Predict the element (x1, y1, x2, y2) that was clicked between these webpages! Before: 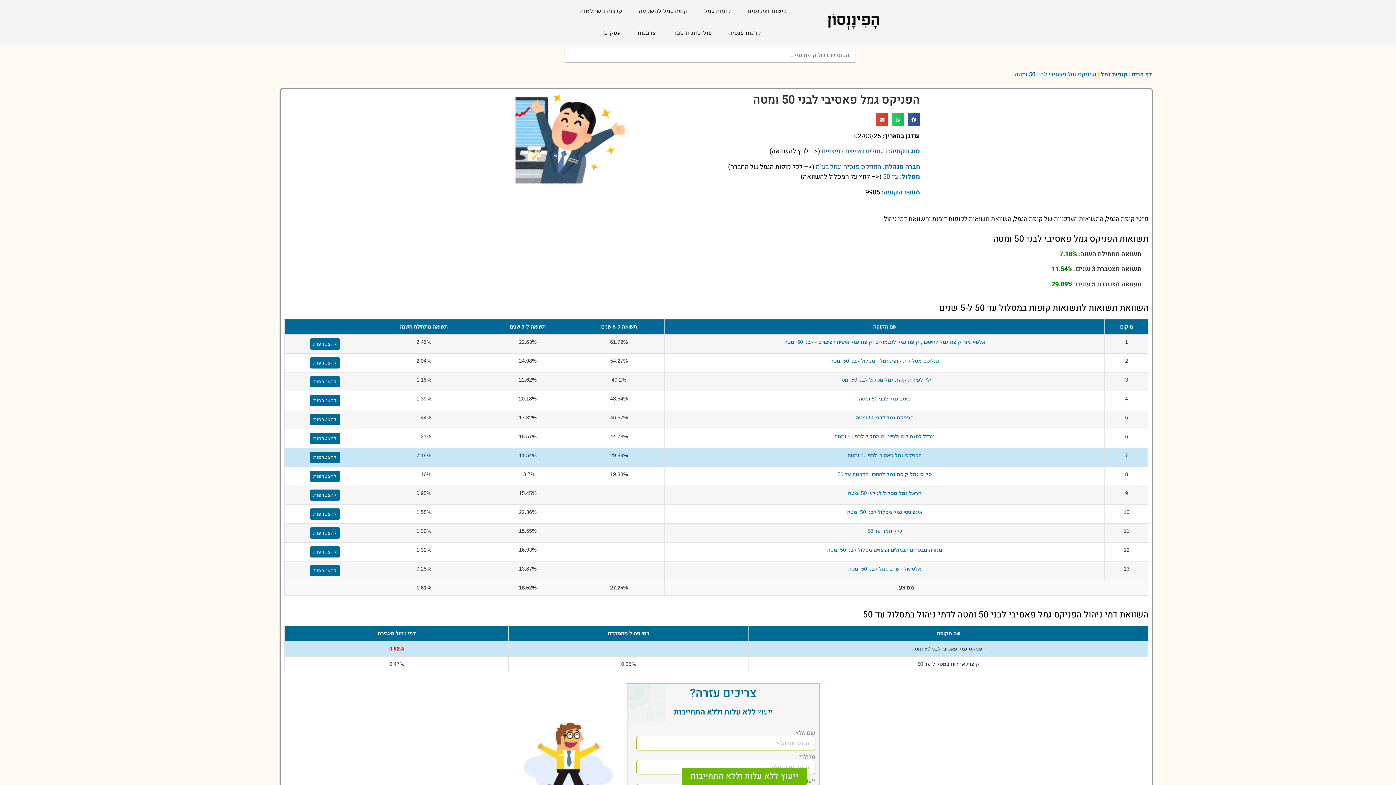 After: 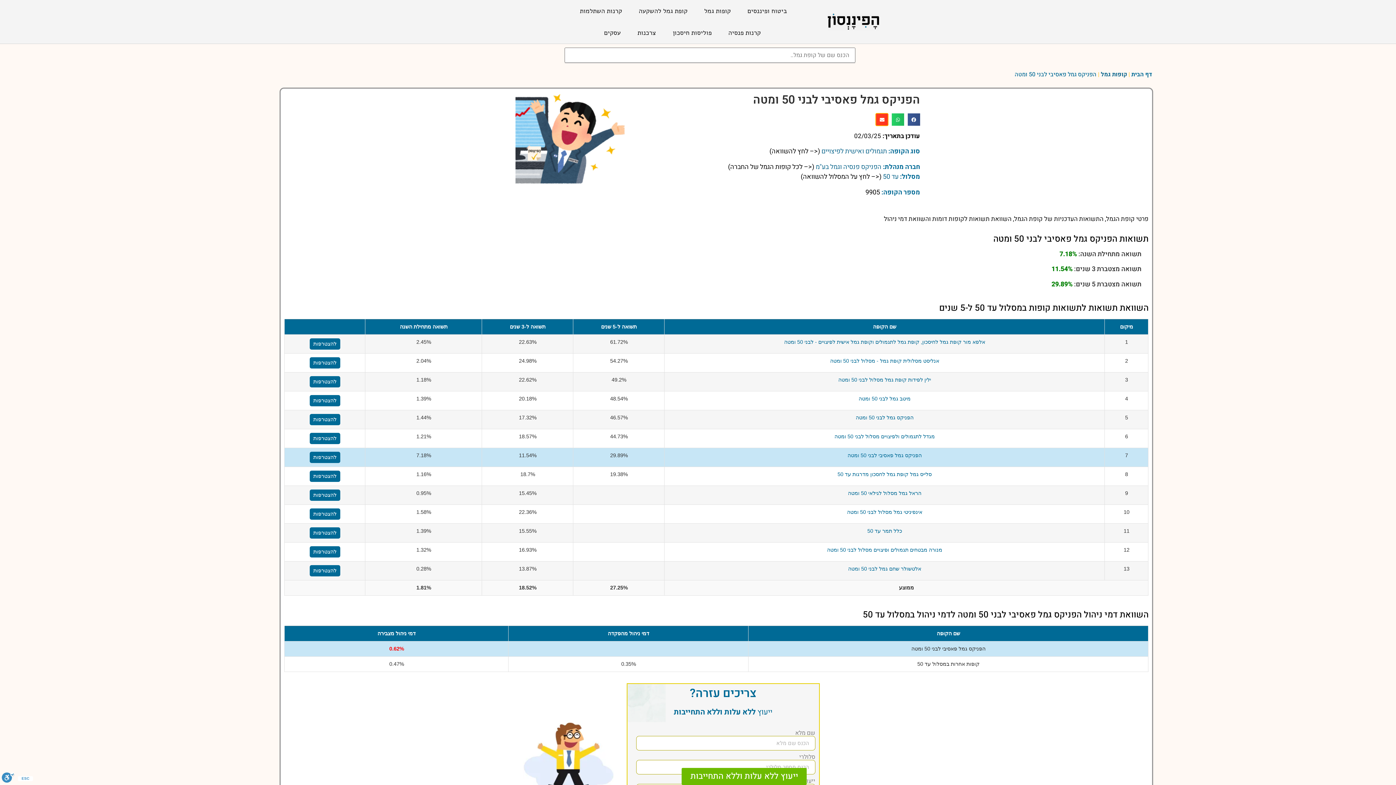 Action: bbox: (876, 113, 888, 125) label: שיתוף ב email